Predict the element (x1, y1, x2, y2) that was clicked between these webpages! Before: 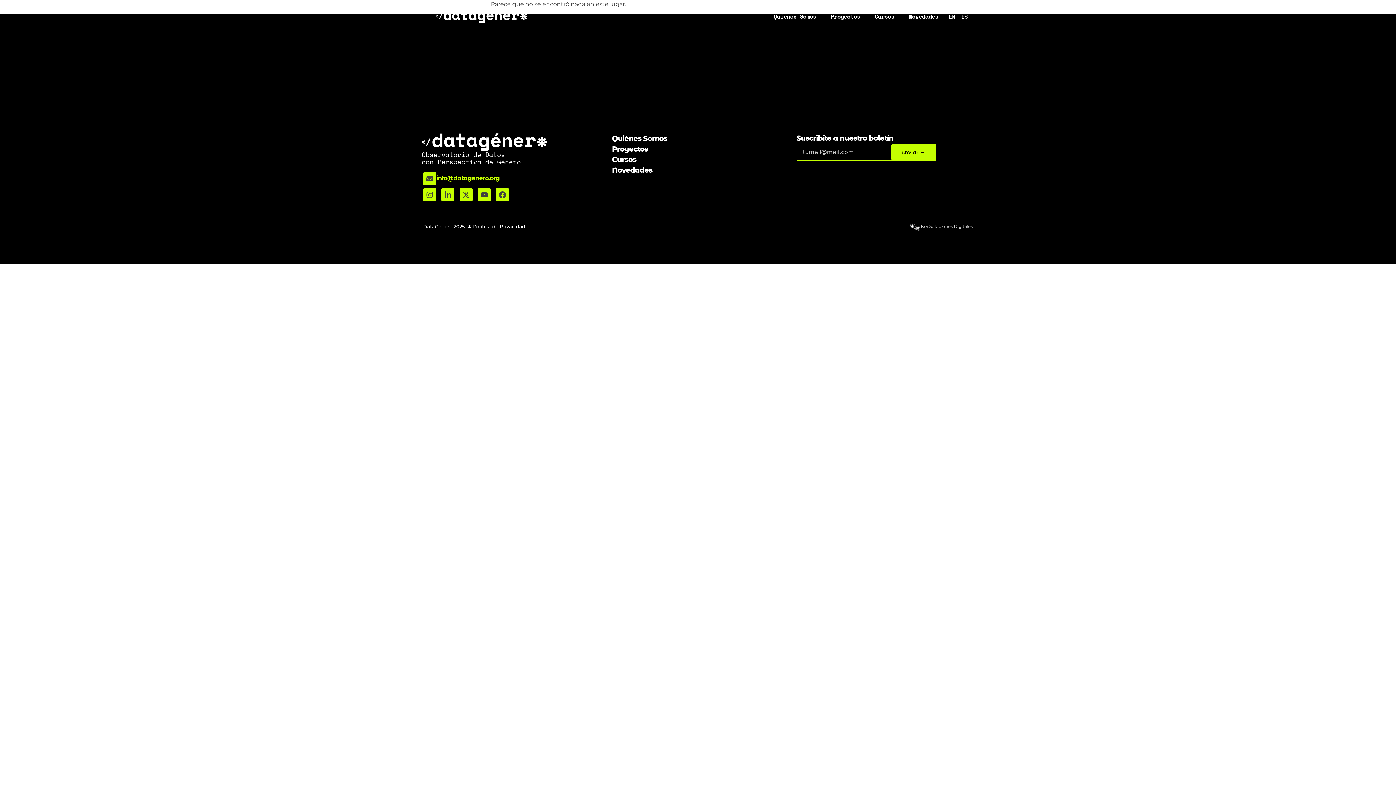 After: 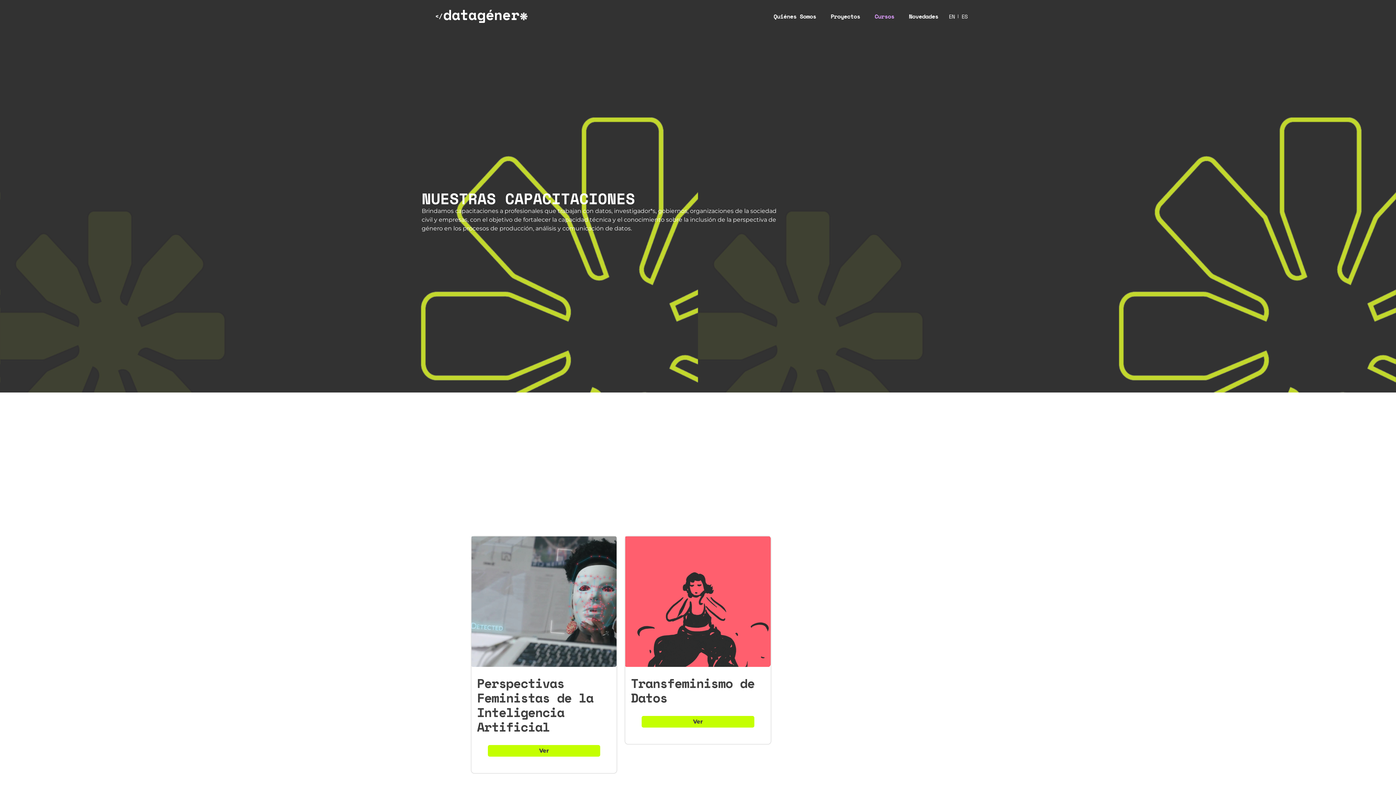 Action: bbox: (867, 3, 901, 29) label: Cursos